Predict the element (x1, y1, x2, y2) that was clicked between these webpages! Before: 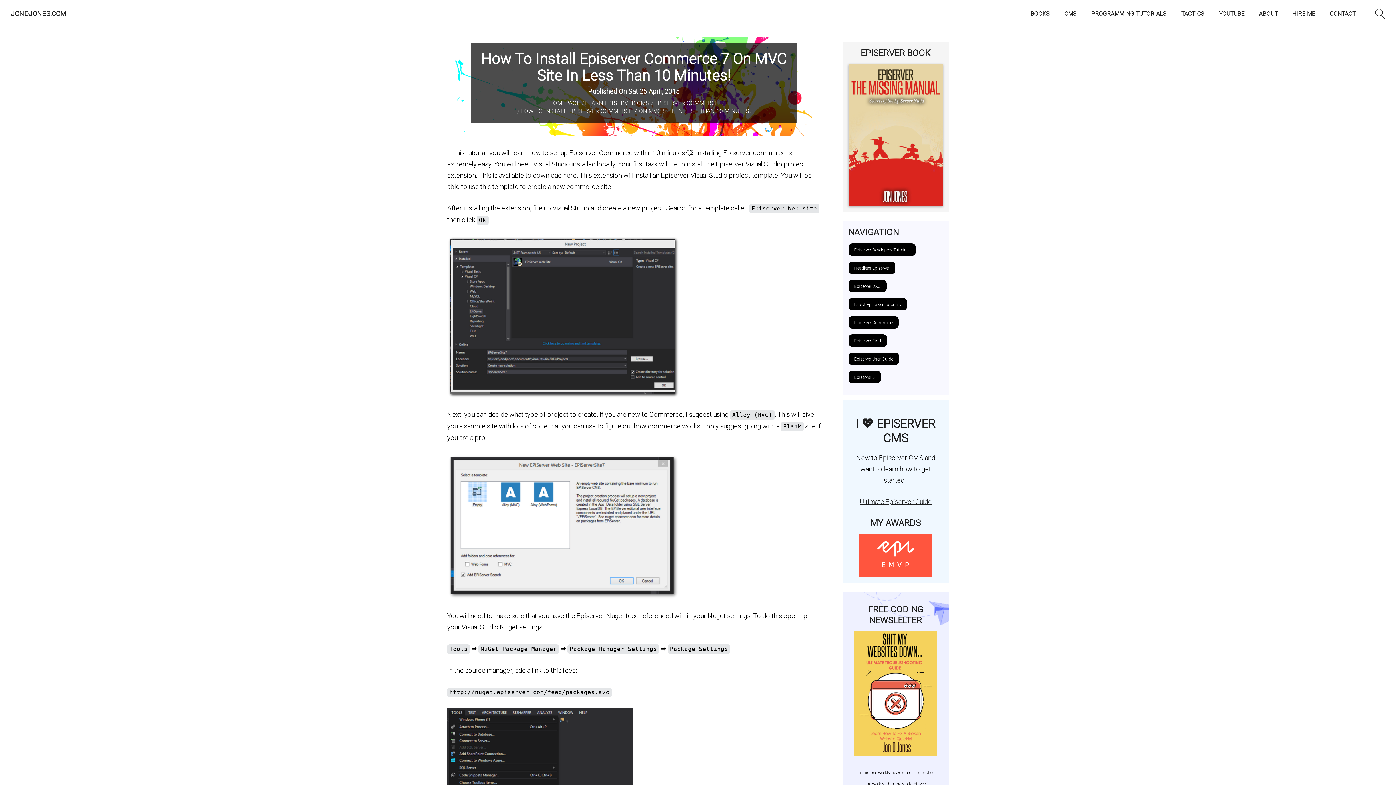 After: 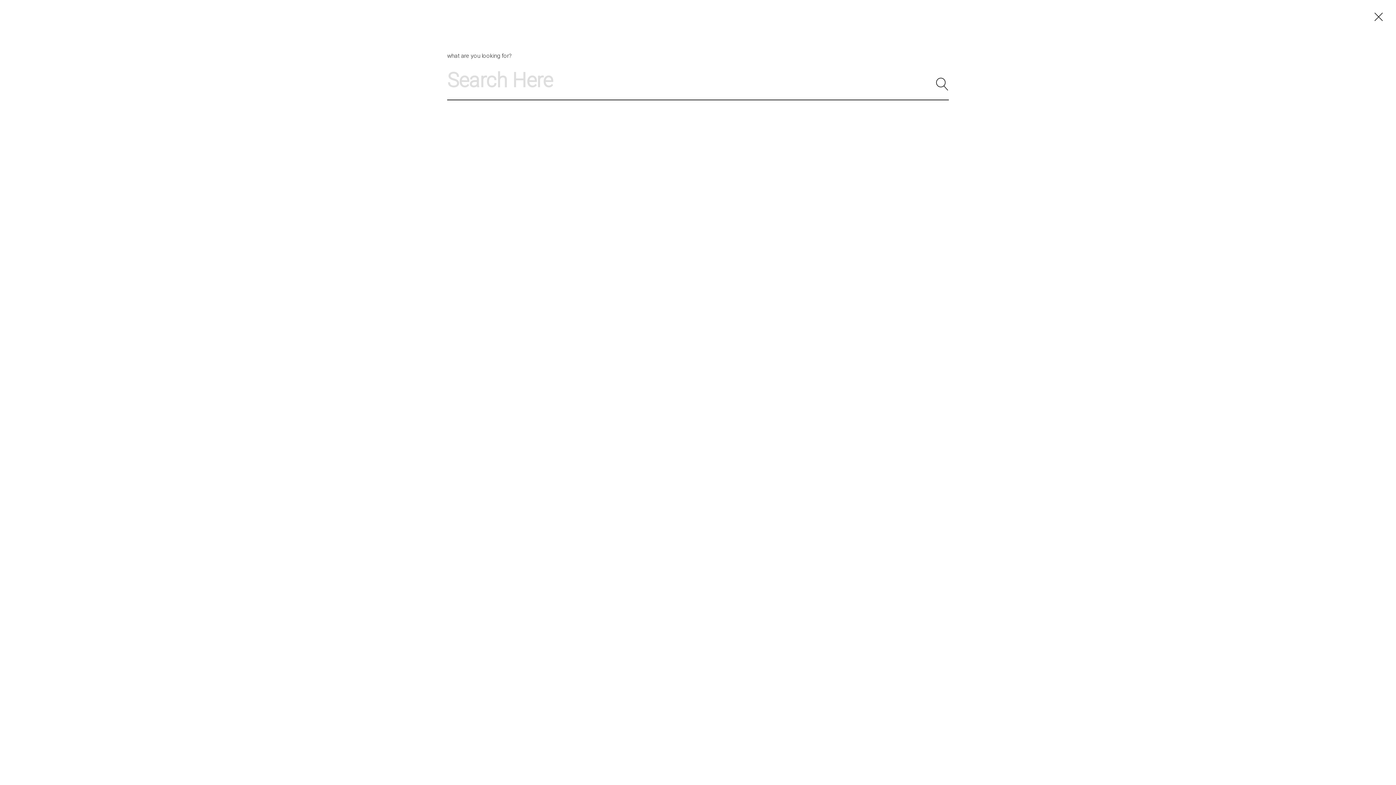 Action: bbox: (1375, 8, 1385, 19)